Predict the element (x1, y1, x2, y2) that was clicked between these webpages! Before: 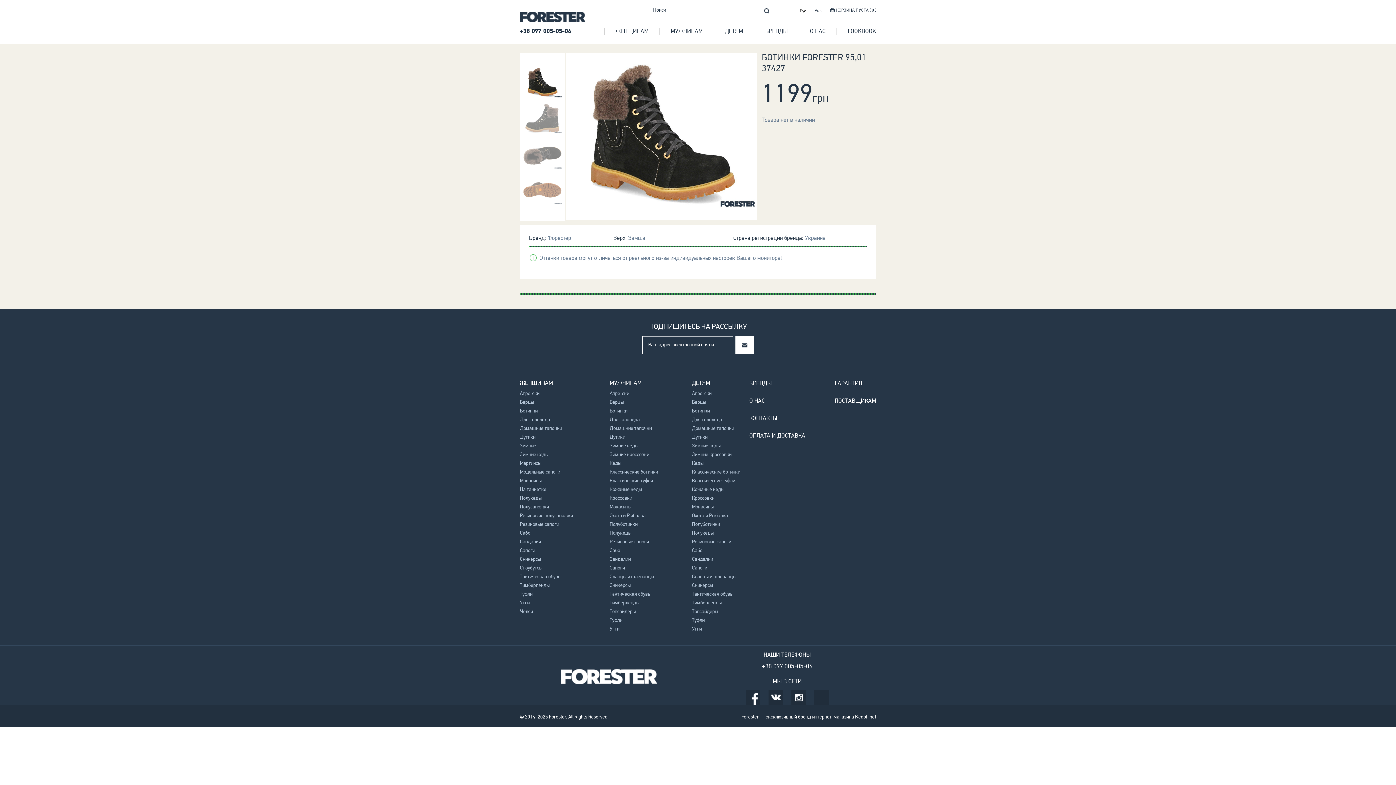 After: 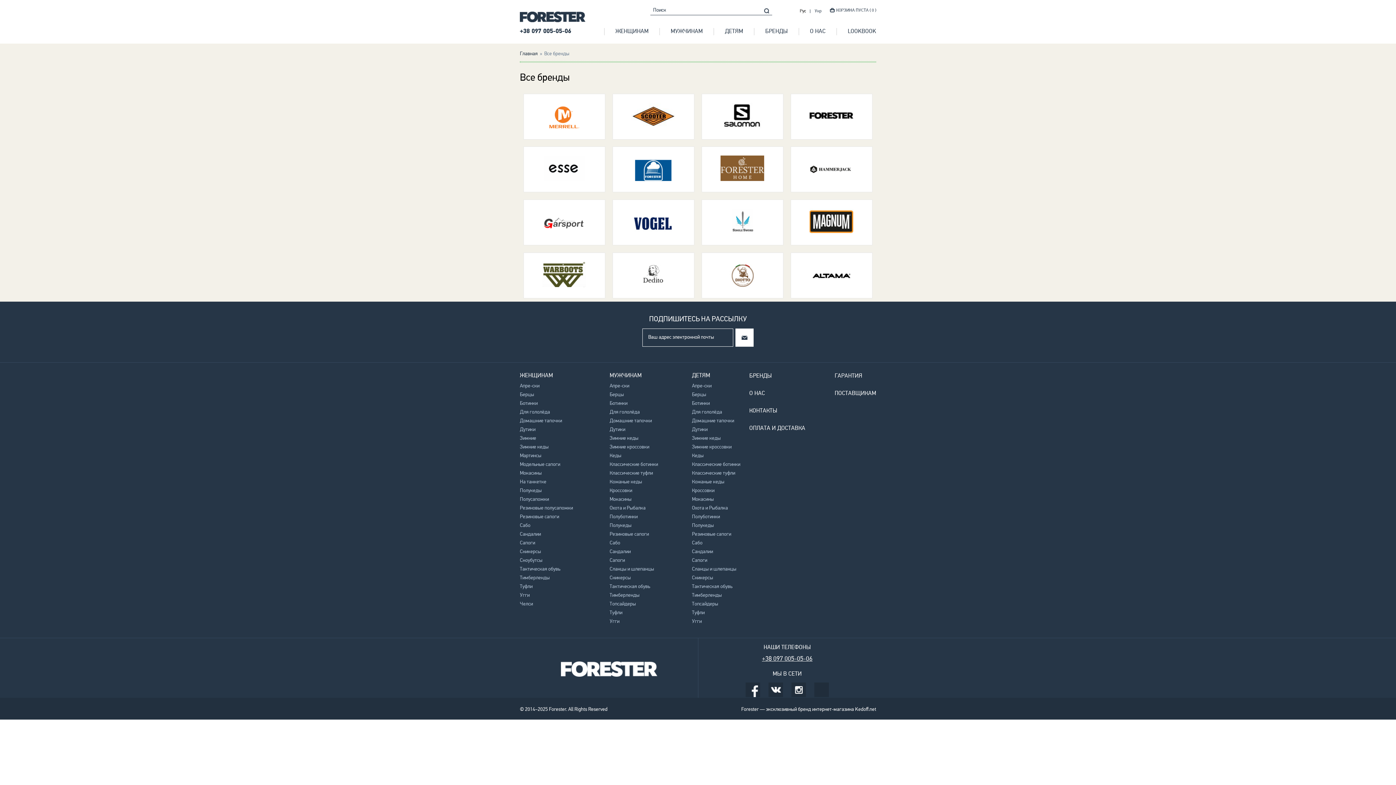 Action: label: БРЕНДЫ bbox: (760, 26, 793, 37)